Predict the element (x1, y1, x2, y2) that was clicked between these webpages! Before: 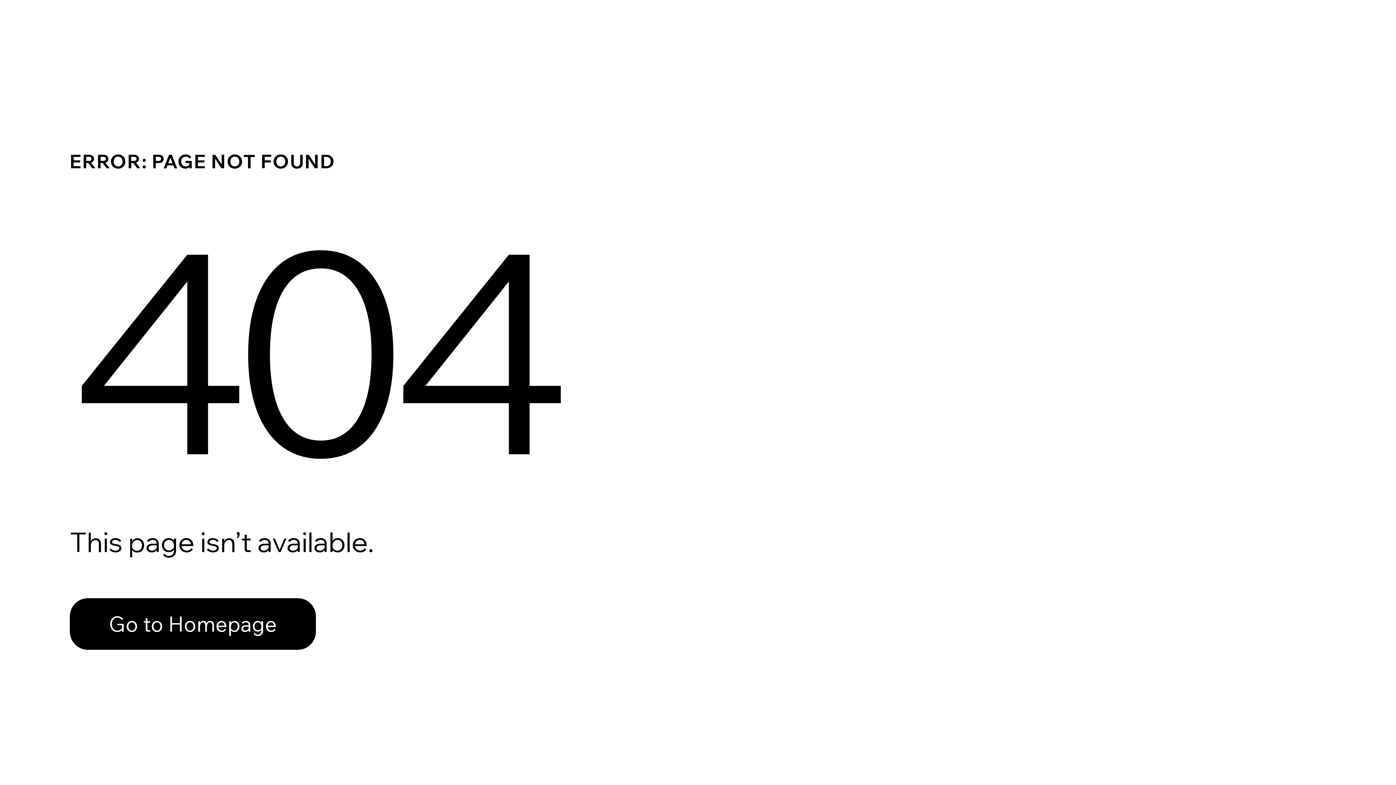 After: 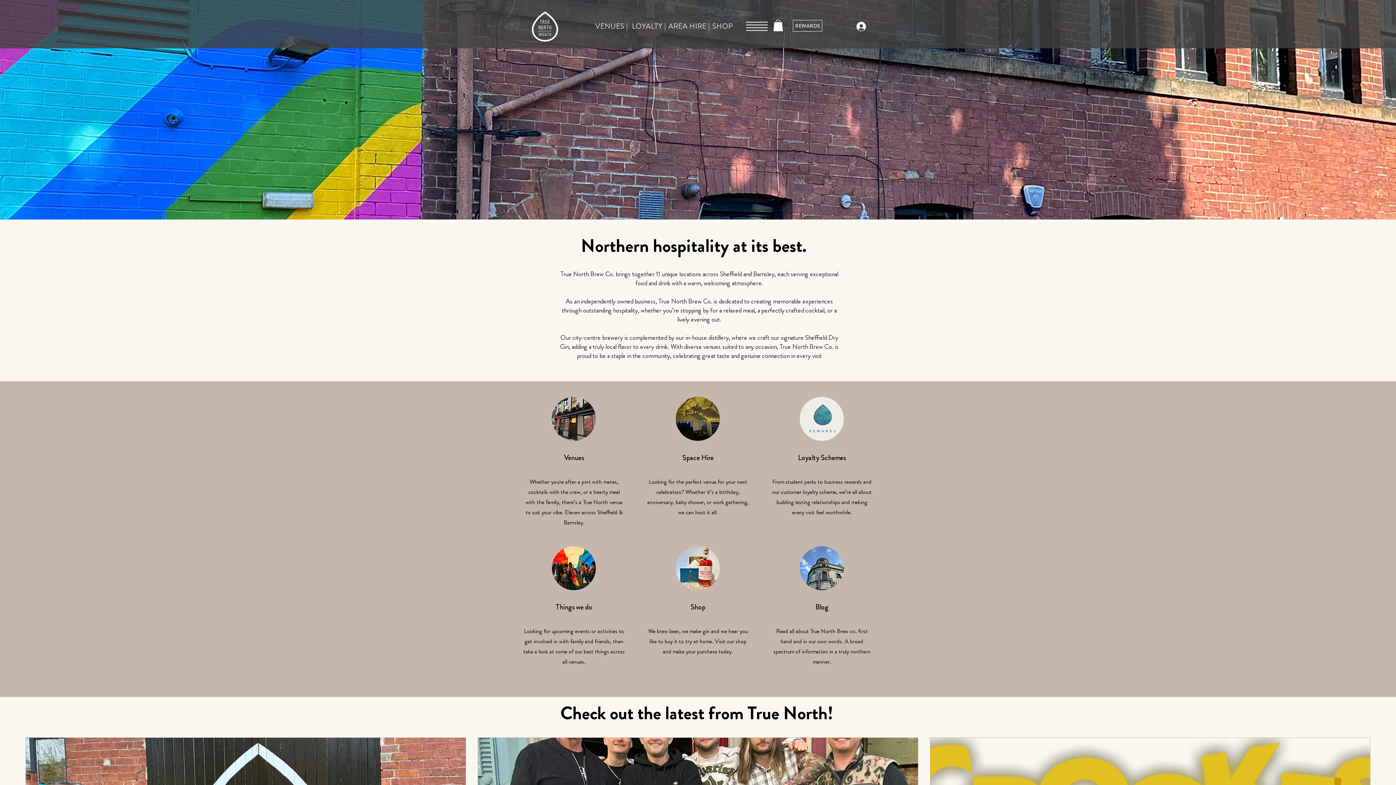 Action: label: Go to Homepage bbox: (69, 582, 768, 659)